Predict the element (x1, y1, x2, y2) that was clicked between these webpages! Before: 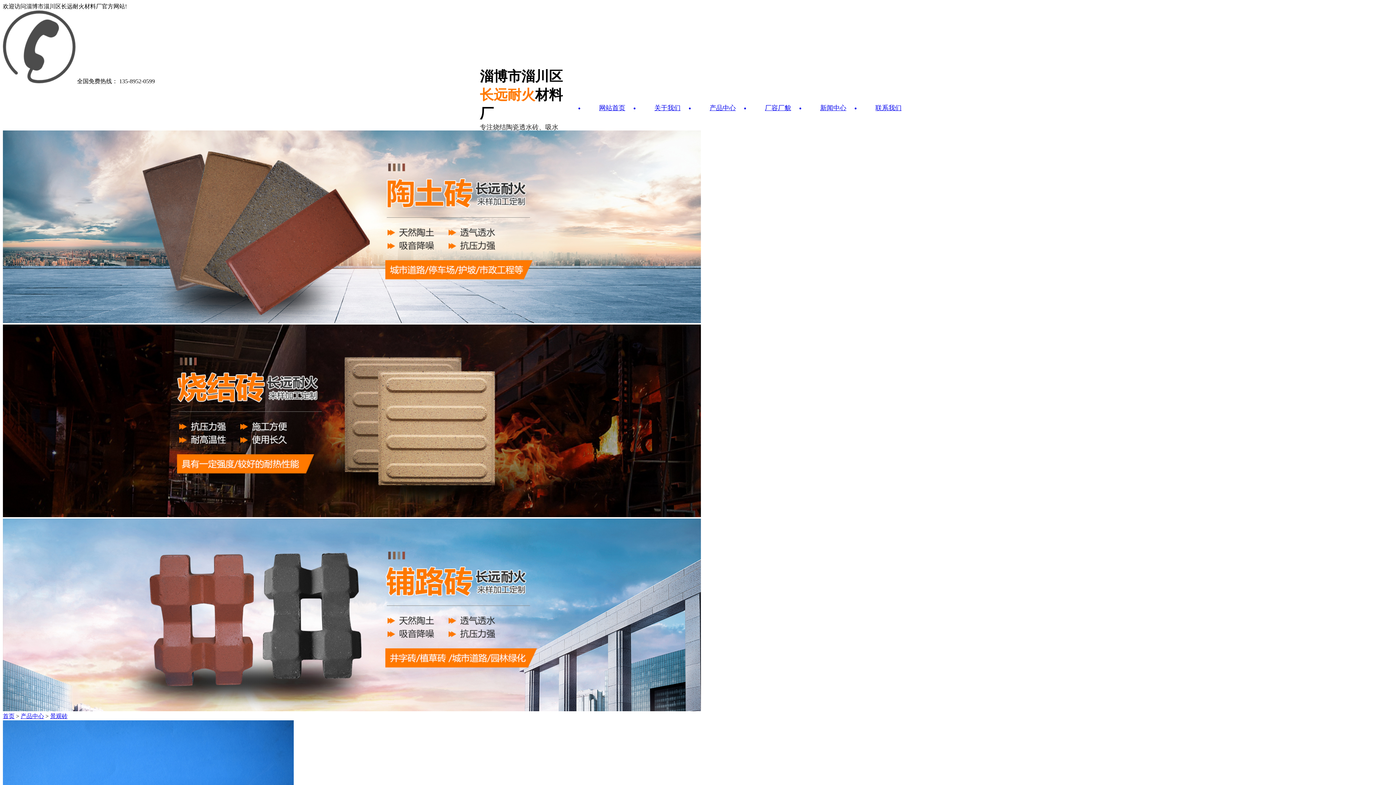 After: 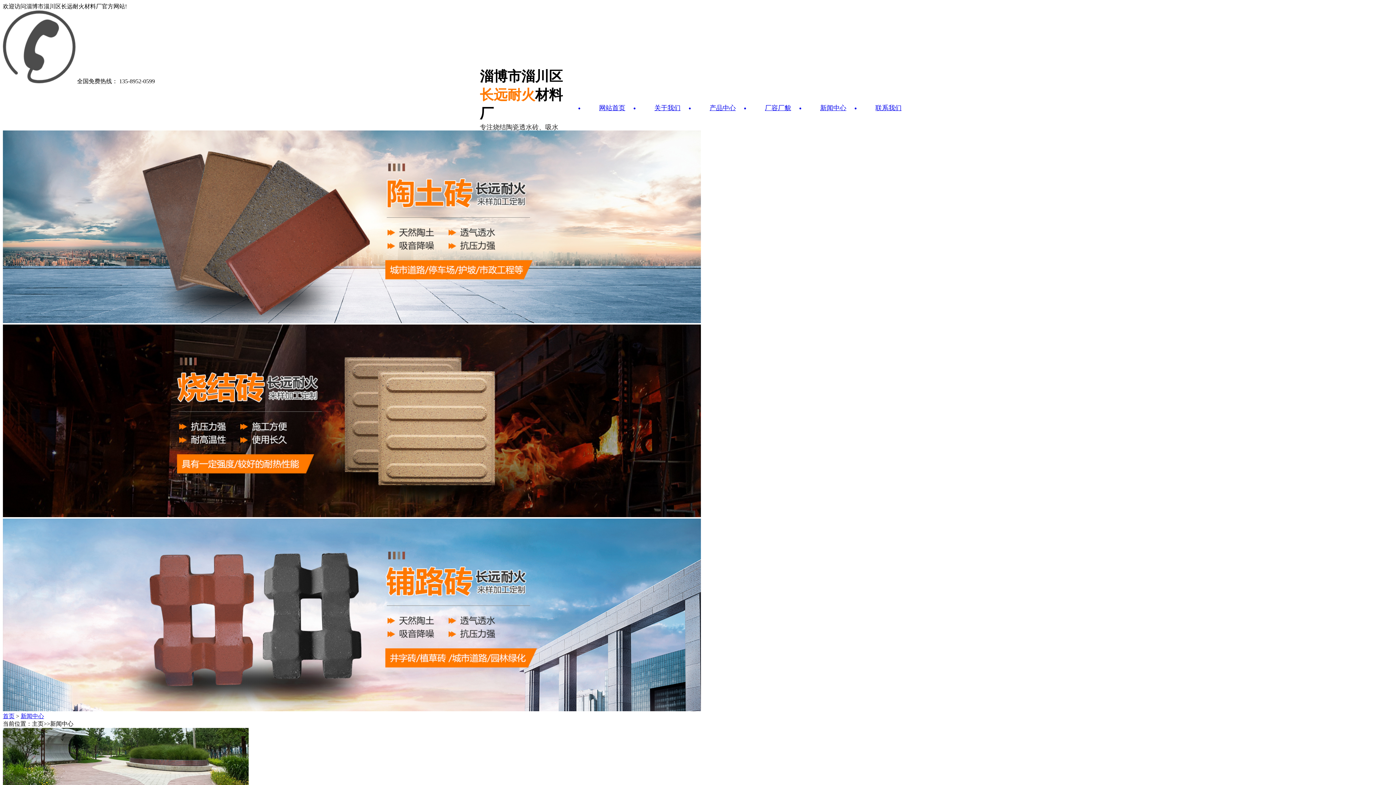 Action: bbox: (805, 100, 861, 116) label: 新闻中心